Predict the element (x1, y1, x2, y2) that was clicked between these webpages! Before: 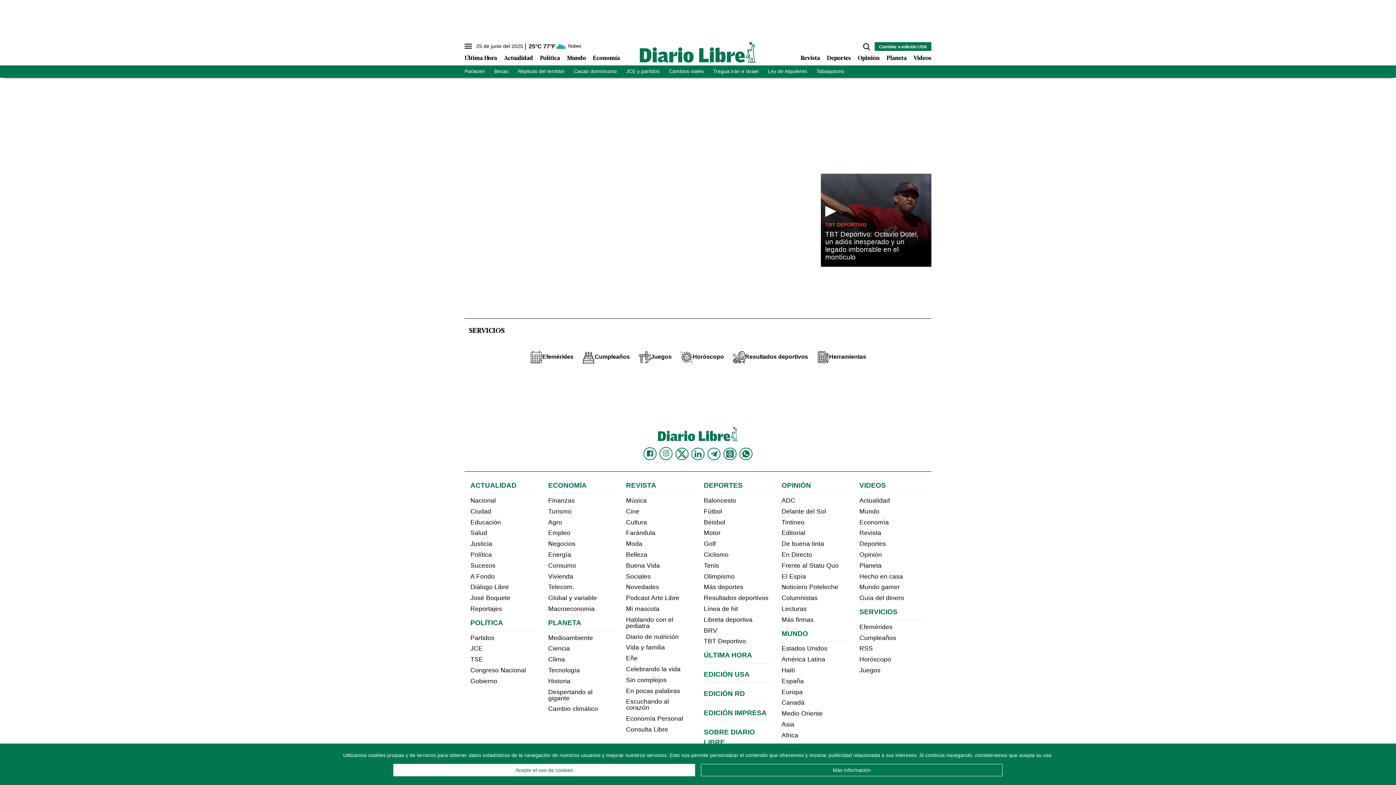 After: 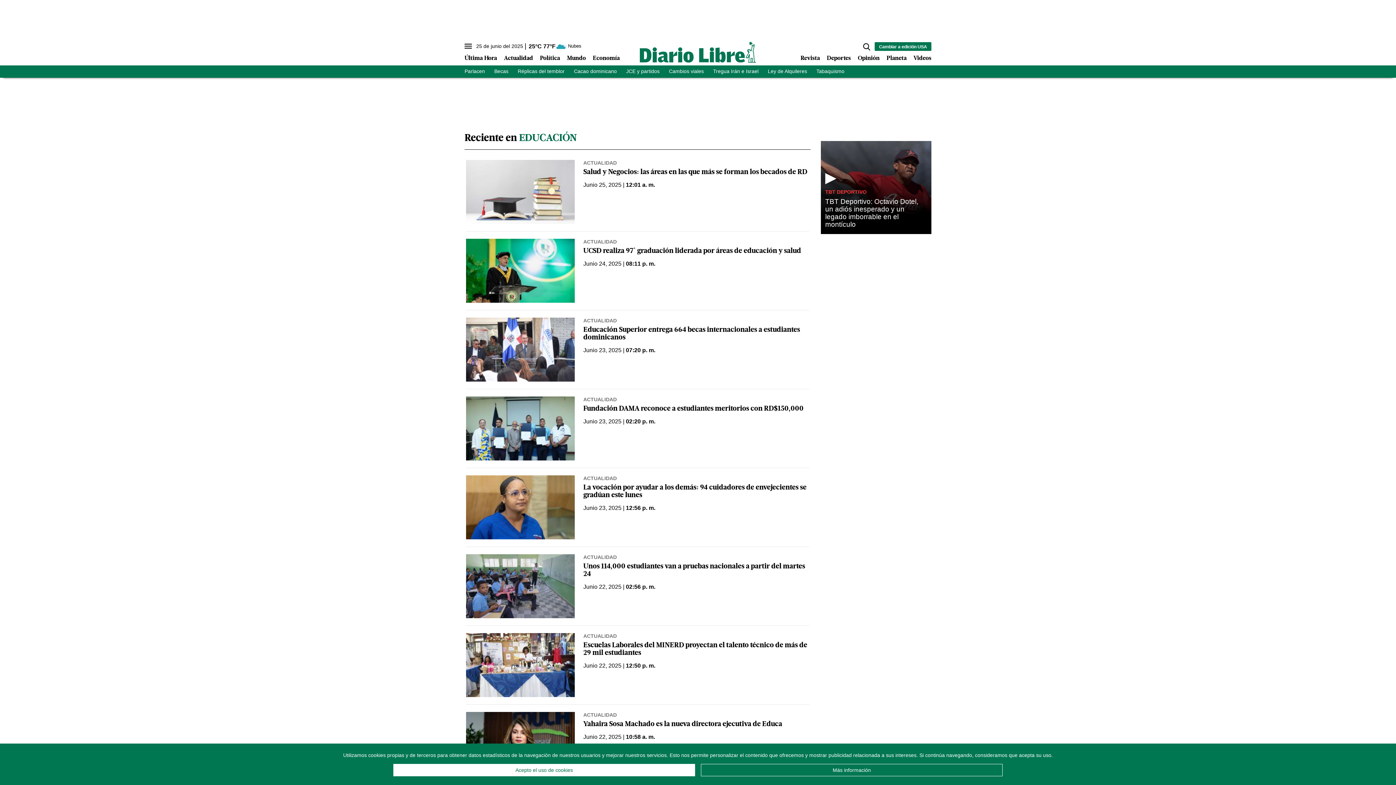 Action: label: Educación bbox: (470, 518, 501, 526)